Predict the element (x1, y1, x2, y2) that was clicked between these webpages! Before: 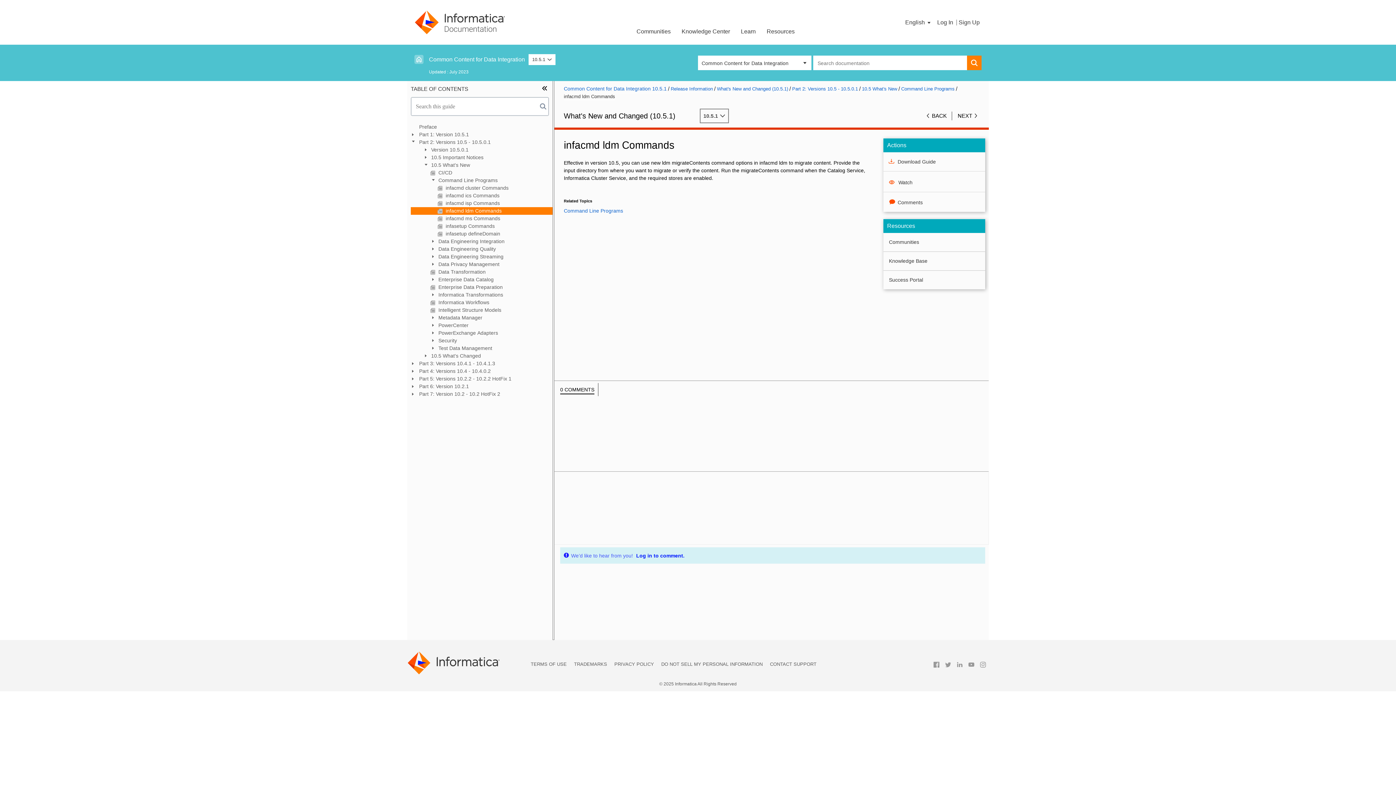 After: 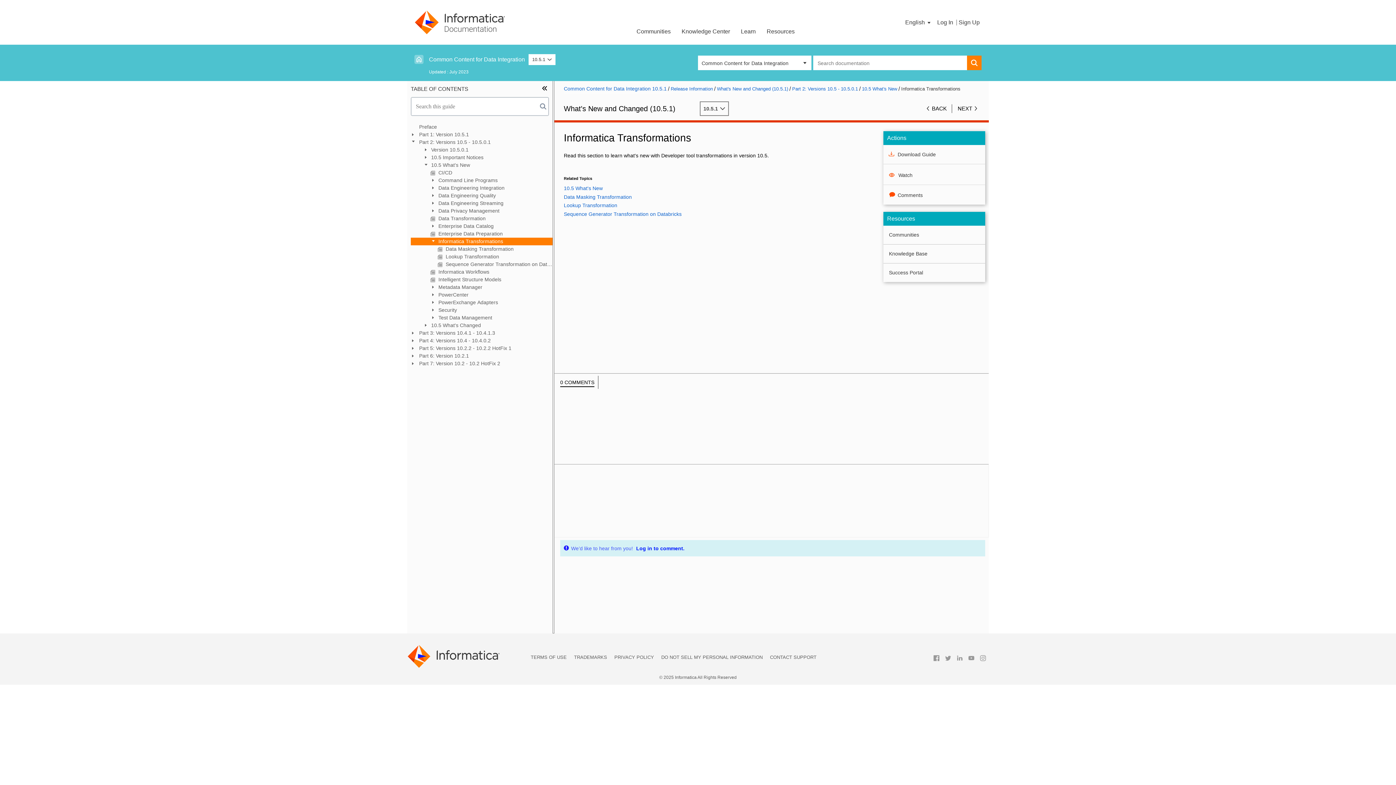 Action: bbox: (410, 291, 552, 298) label:  Informatica Transformations